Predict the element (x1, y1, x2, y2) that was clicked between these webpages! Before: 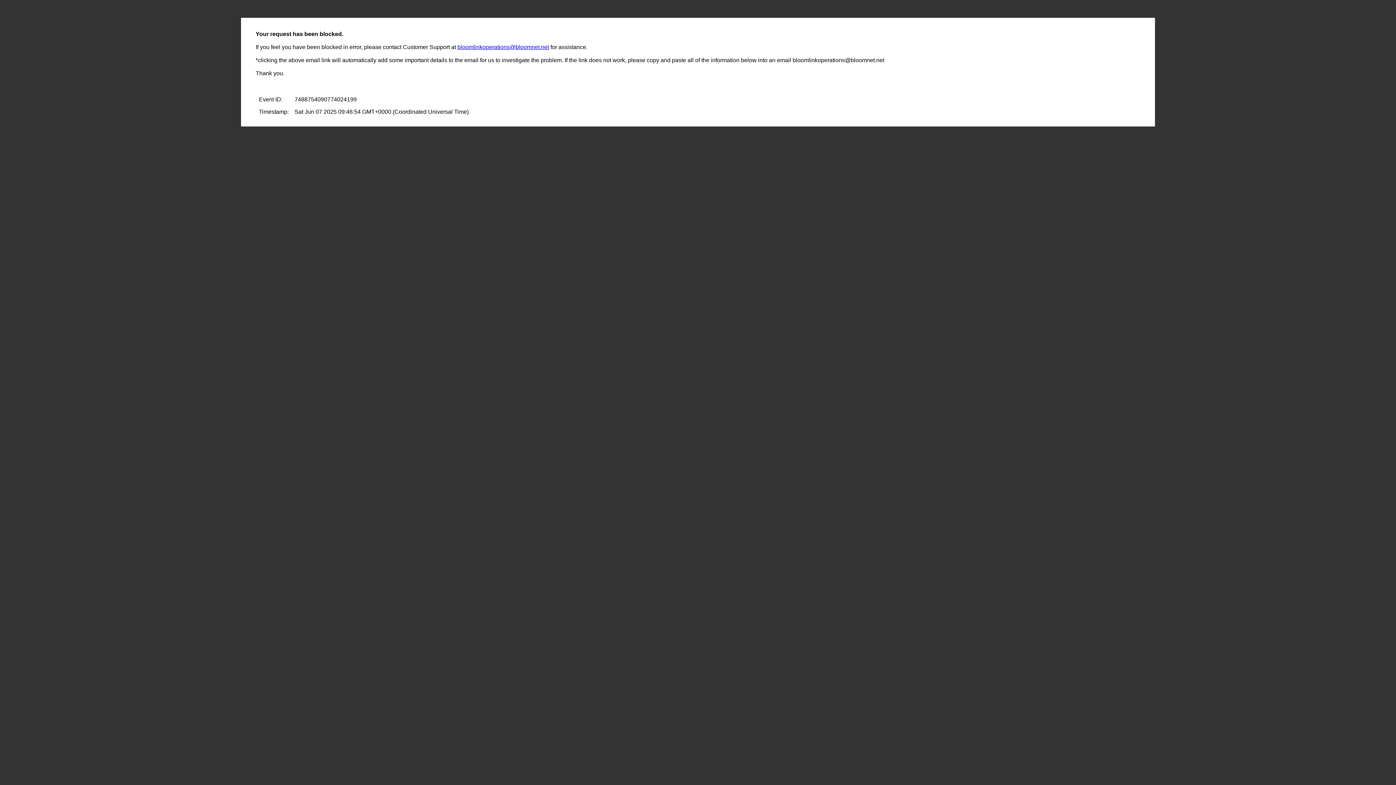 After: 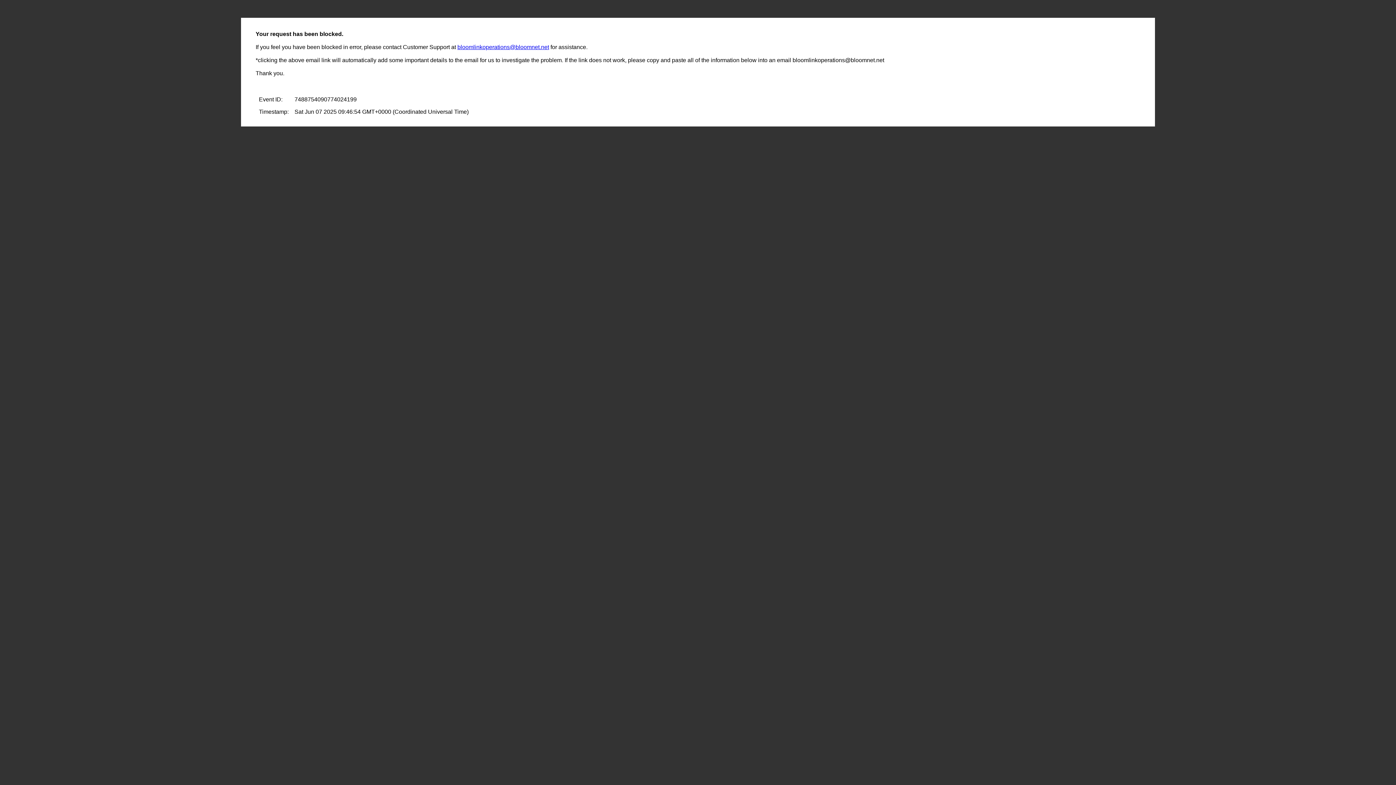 Action: bbox: (457, 44, 549, 50) label: bloomlinkoperations@bloomnet.net